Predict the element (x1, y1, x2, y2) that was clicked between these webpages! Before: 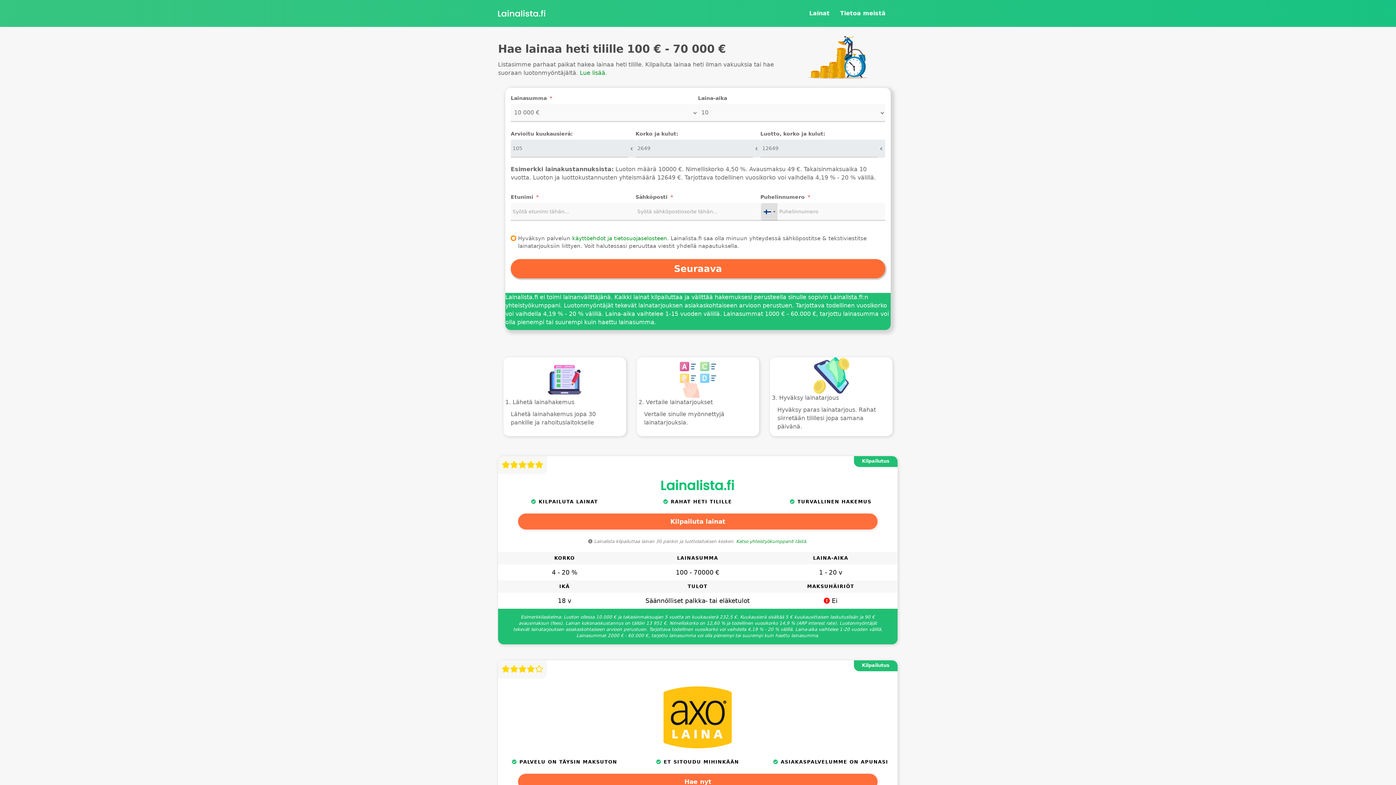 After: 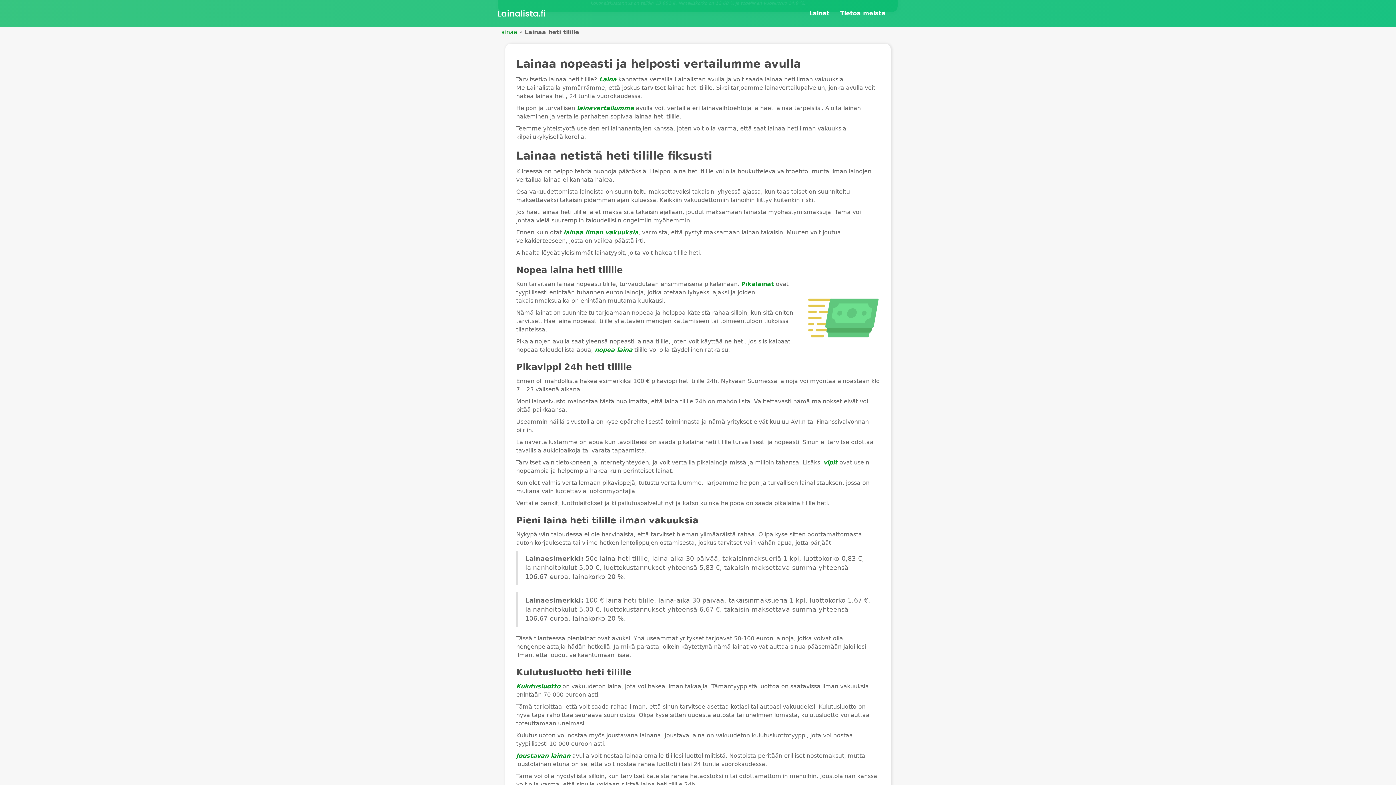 Action: label: Lue lisää. bbox: (580, 69, 607, 76)